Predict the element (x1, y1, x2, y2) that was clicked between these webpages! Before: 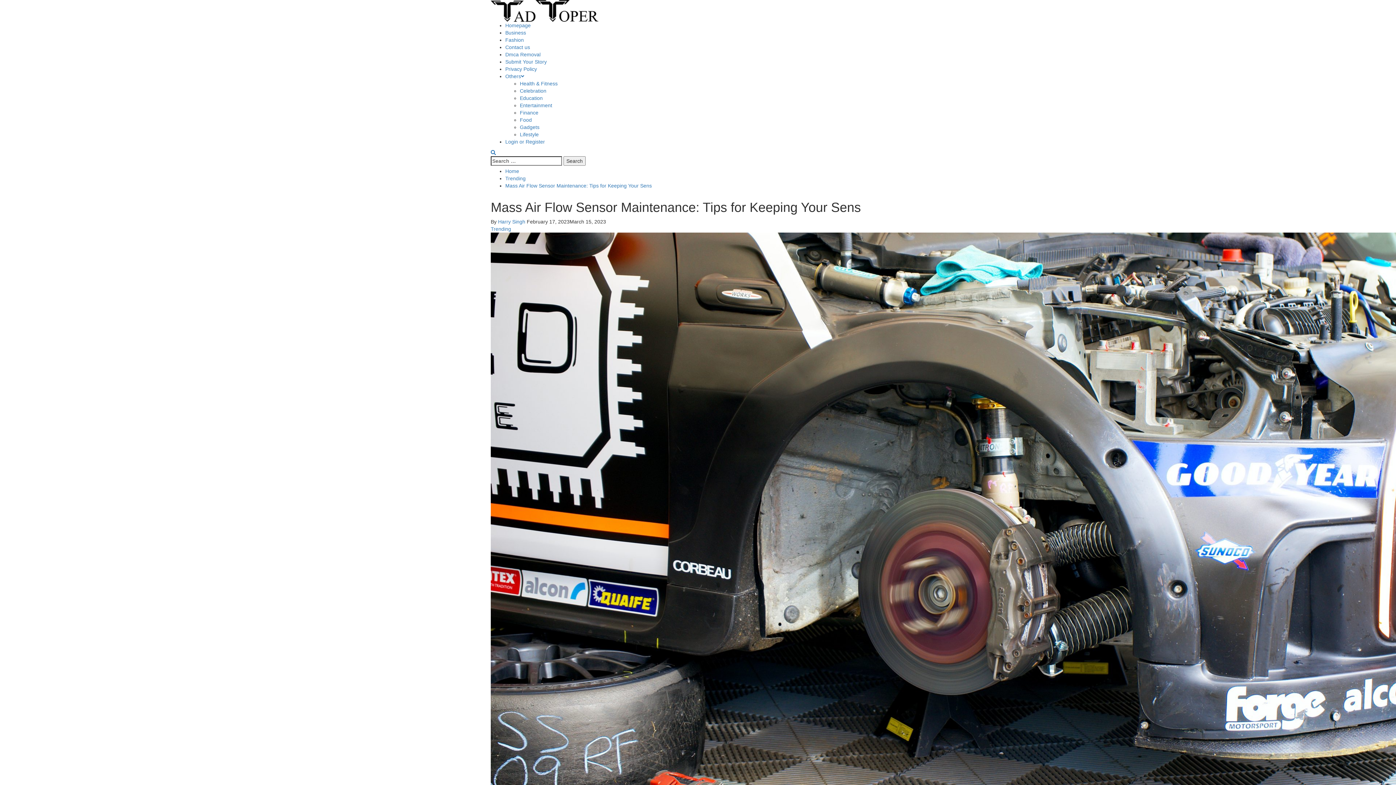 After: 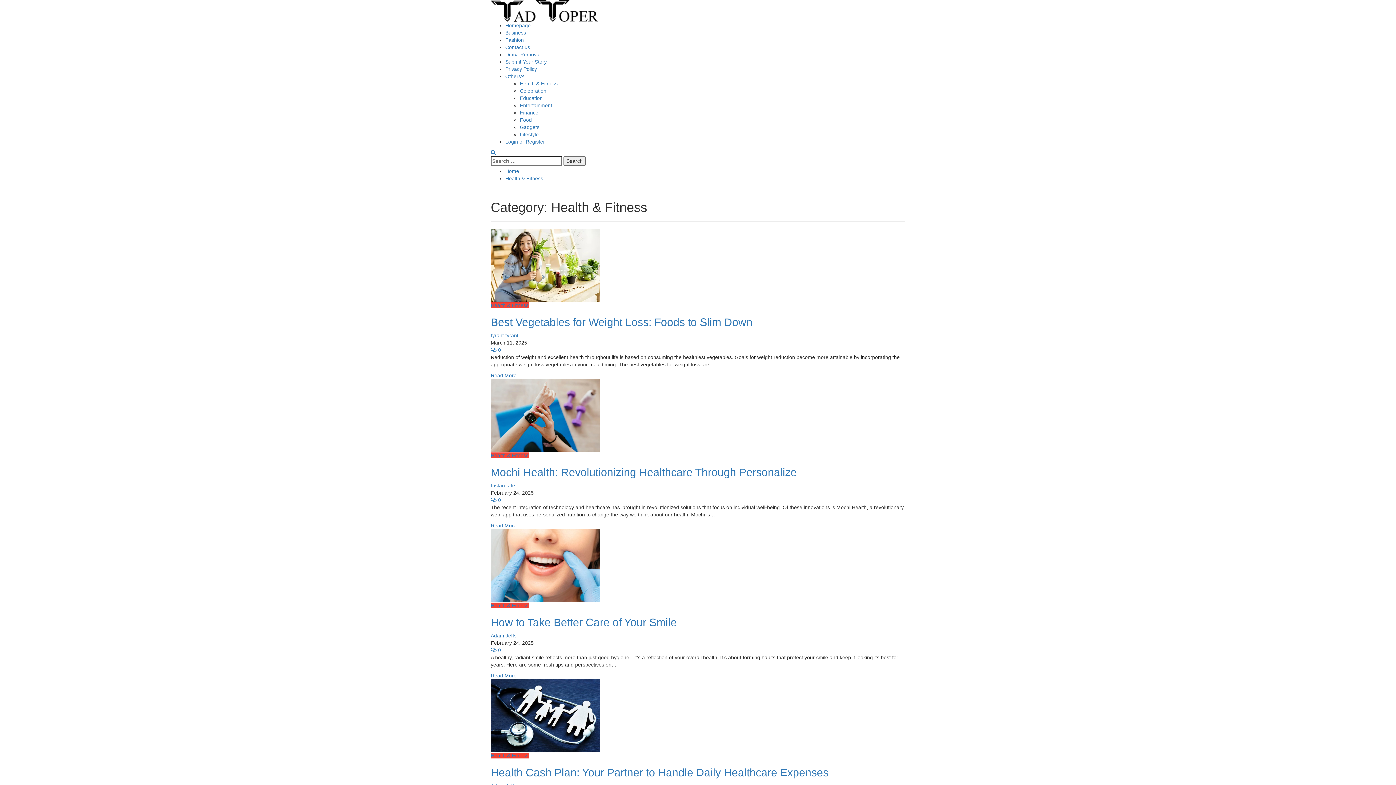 Action: bbox: (520, 80, 557, 86) label: Health & Fitness